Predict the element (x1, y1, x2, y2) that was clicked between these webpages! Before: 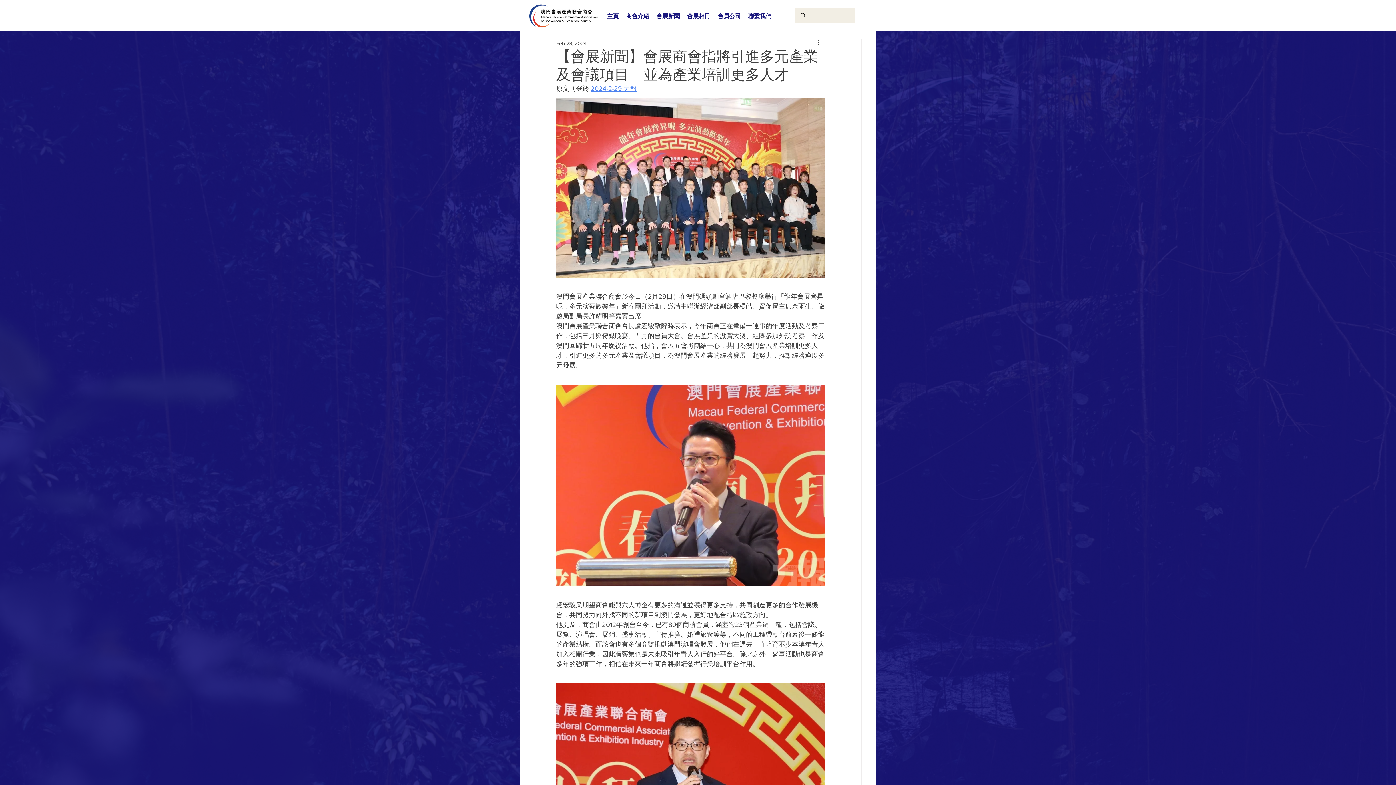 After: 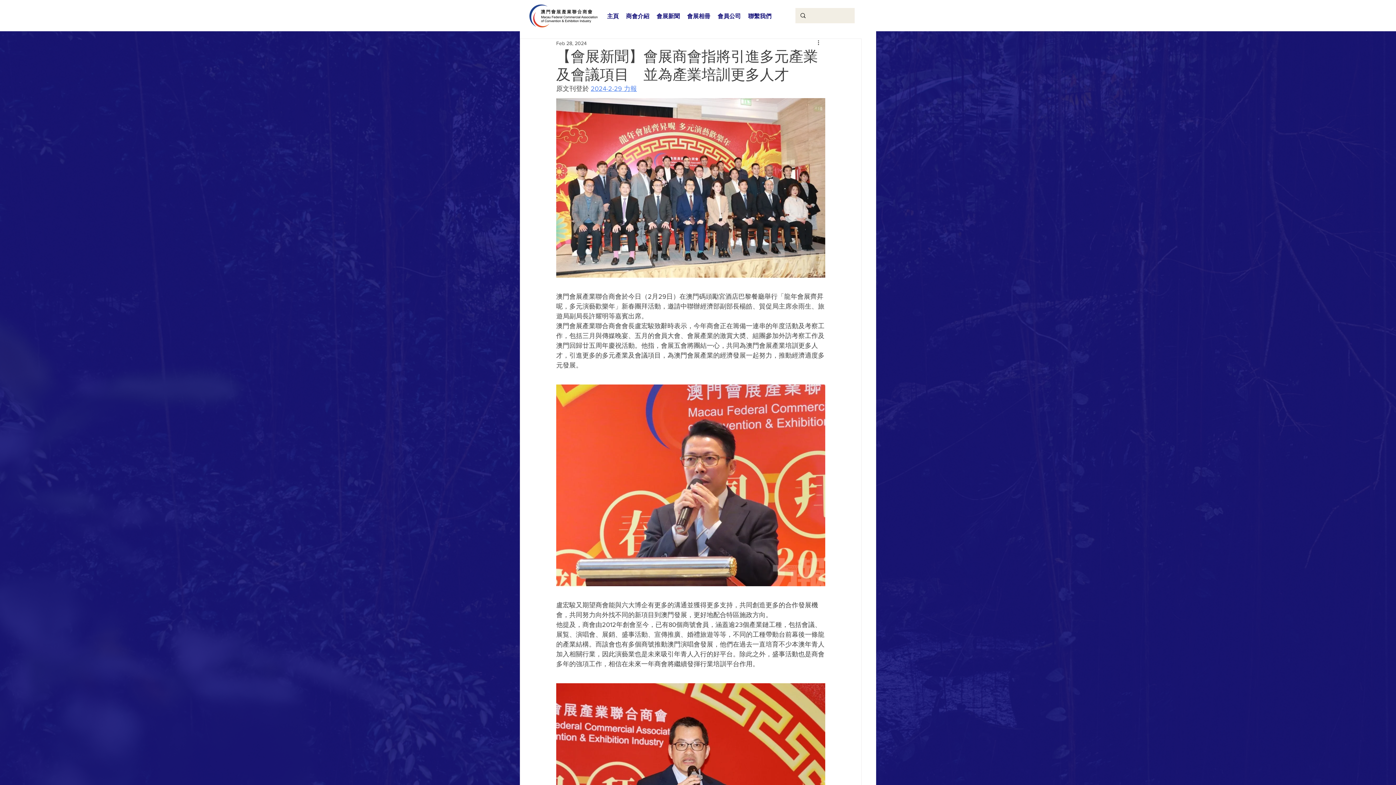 Action: bbox: (653, 7, 683, 25) label: 會展新聞